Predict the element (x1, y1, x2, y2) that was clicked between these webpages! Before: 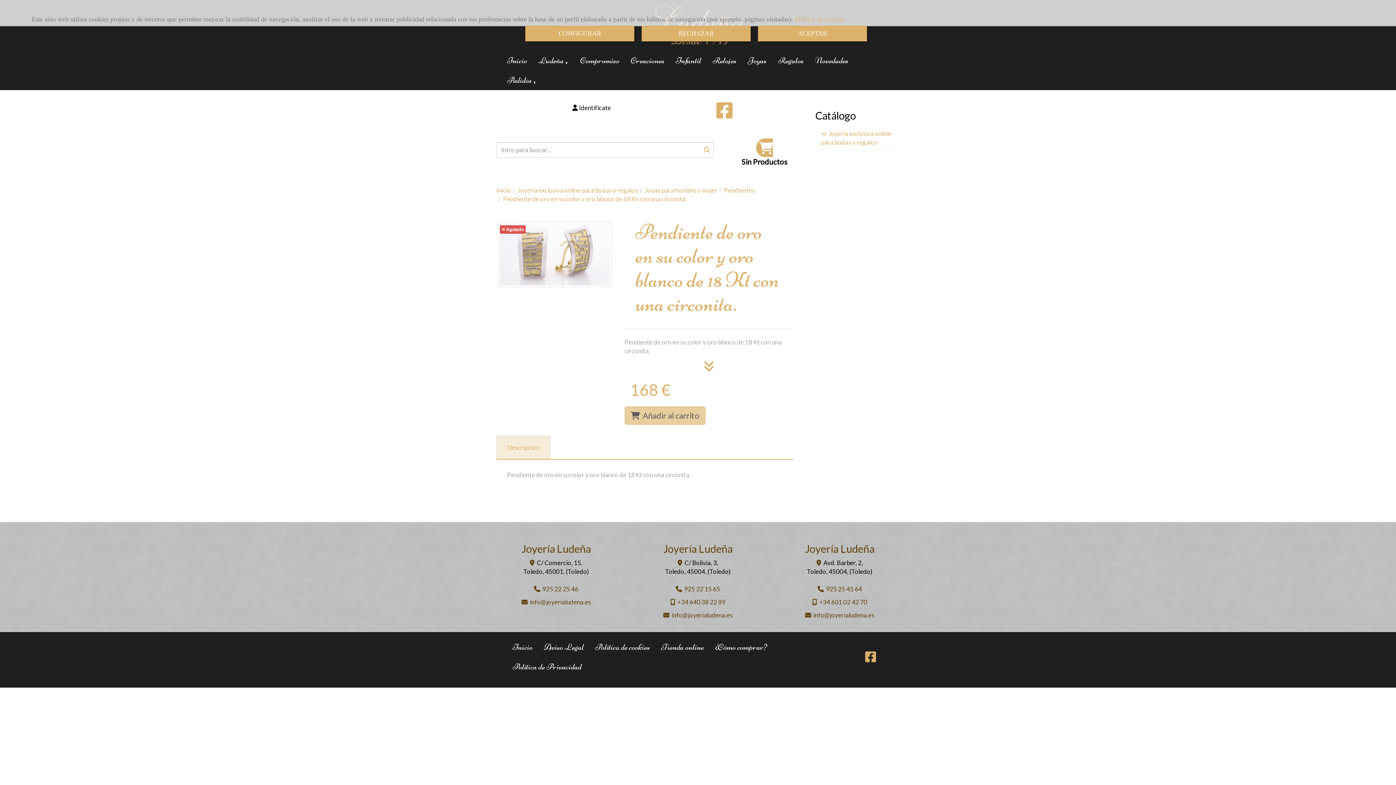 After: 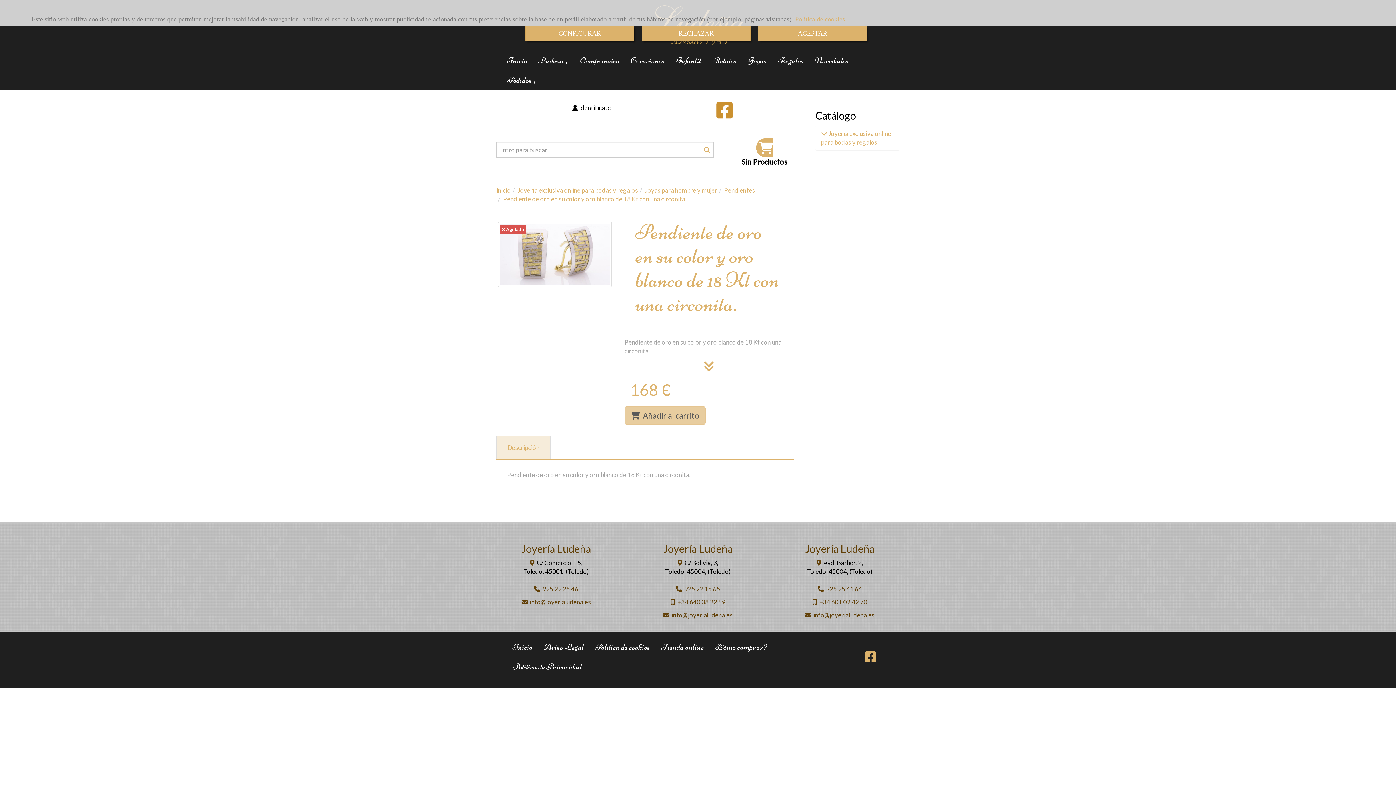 Action: bbox: (716, 111, 732, 118)